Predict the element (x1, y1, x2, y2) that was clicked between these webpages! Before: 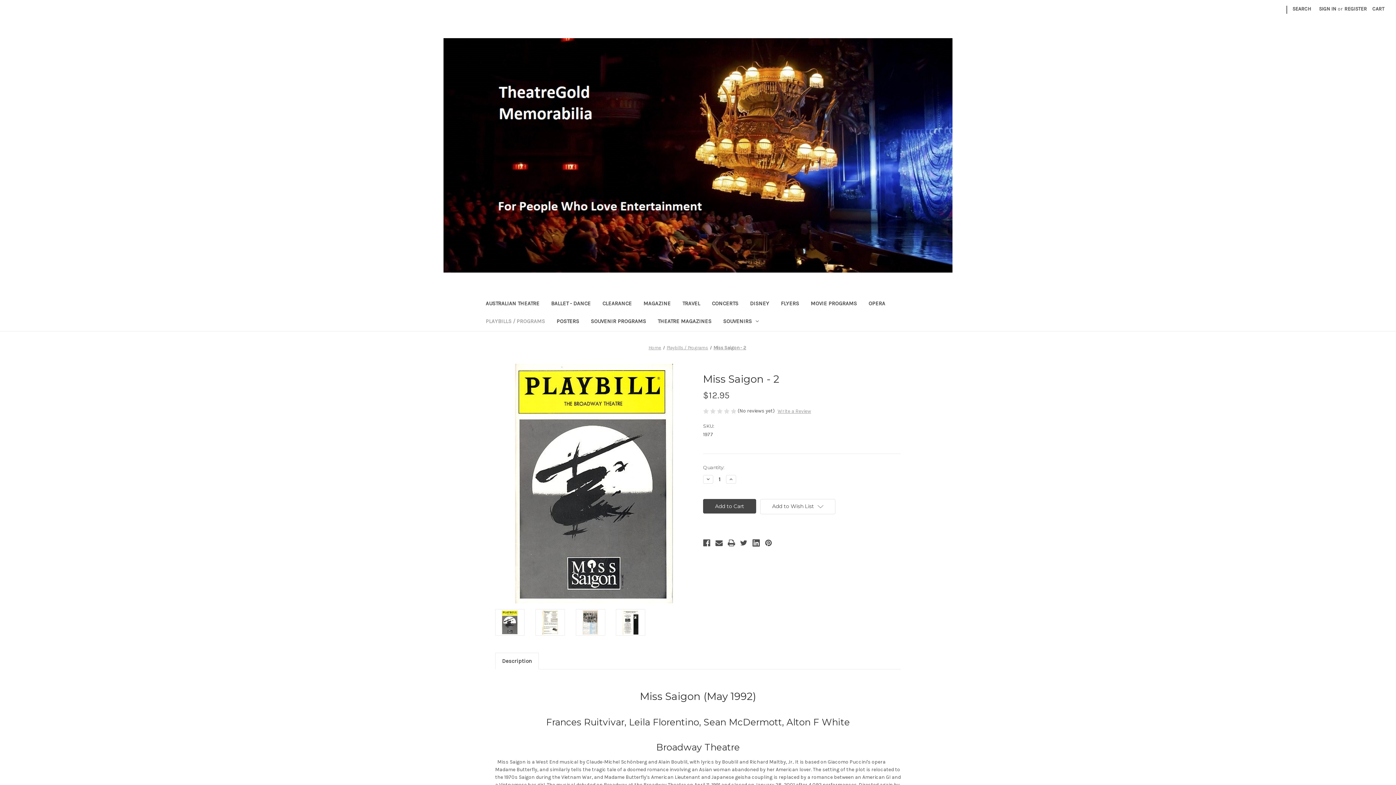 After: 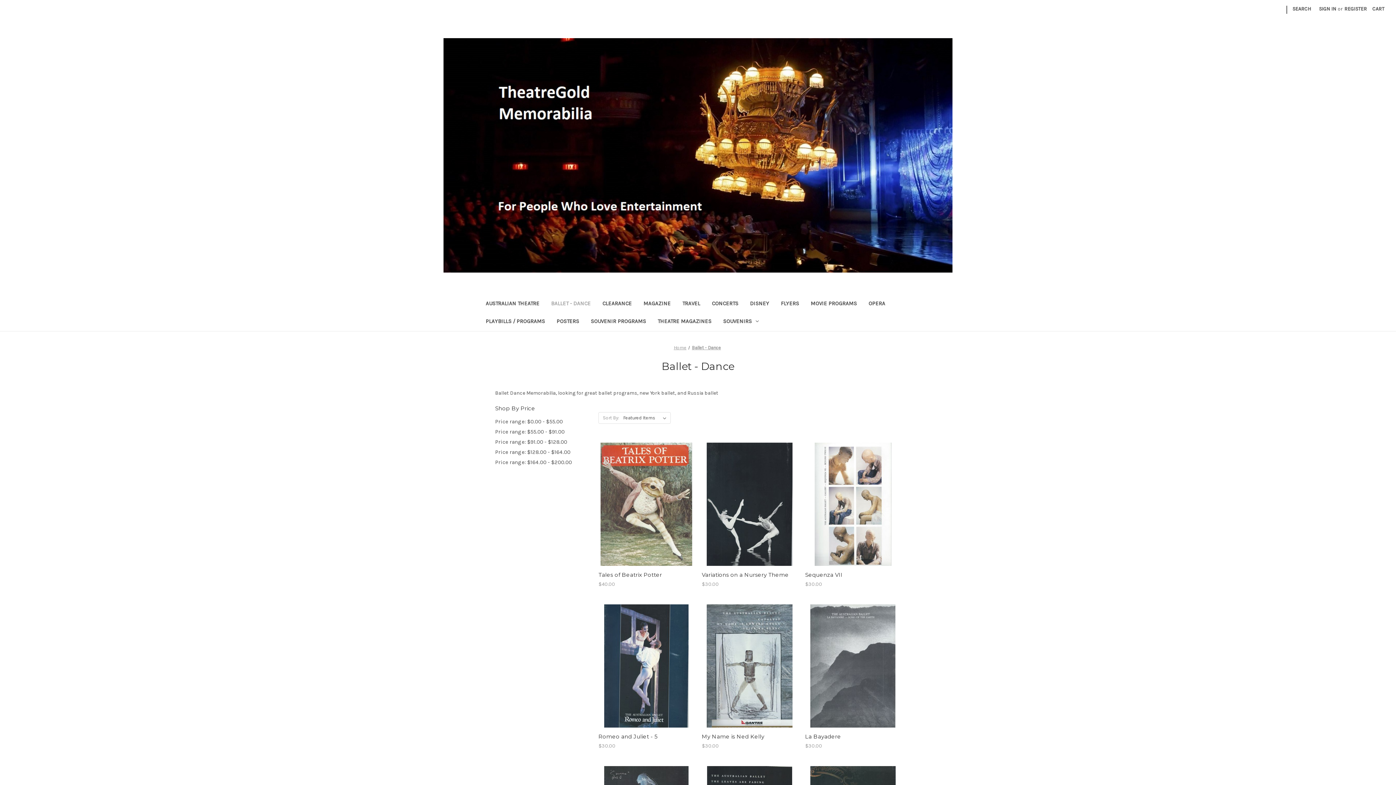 Action: label: Ballet - Dance bbox: (545, 295, 596, 313)